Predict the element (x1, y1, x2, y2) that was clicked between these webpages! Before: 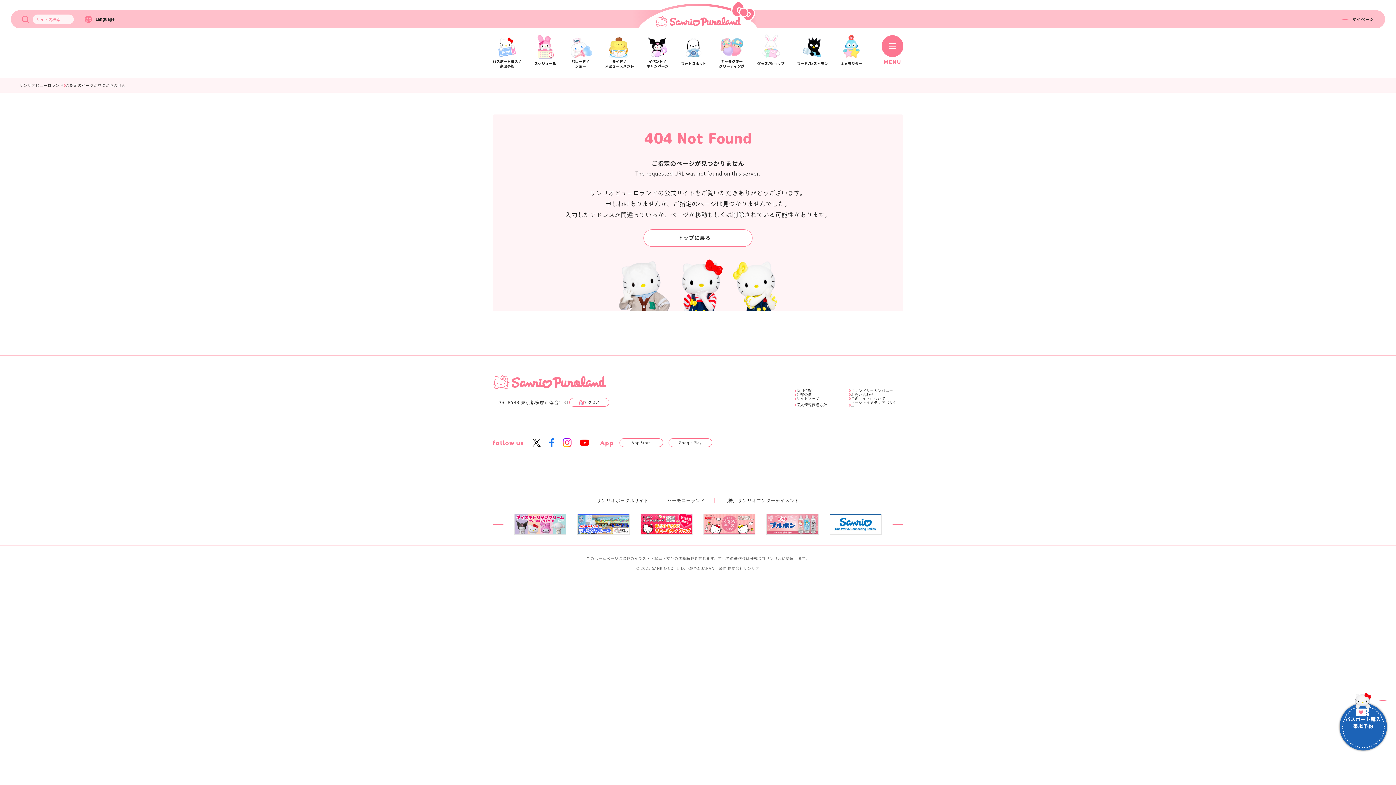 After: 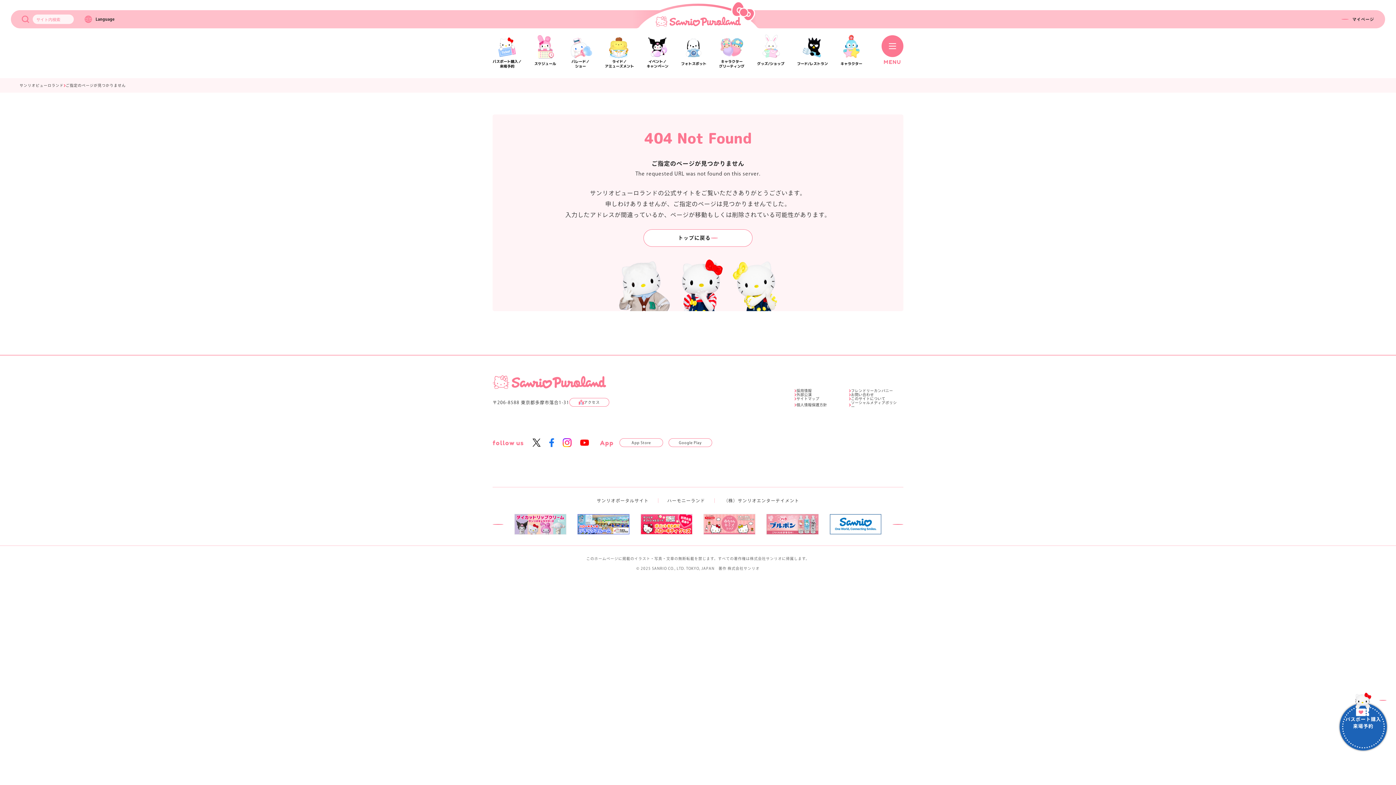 Action: bbox: (532, 415, 540, 470)